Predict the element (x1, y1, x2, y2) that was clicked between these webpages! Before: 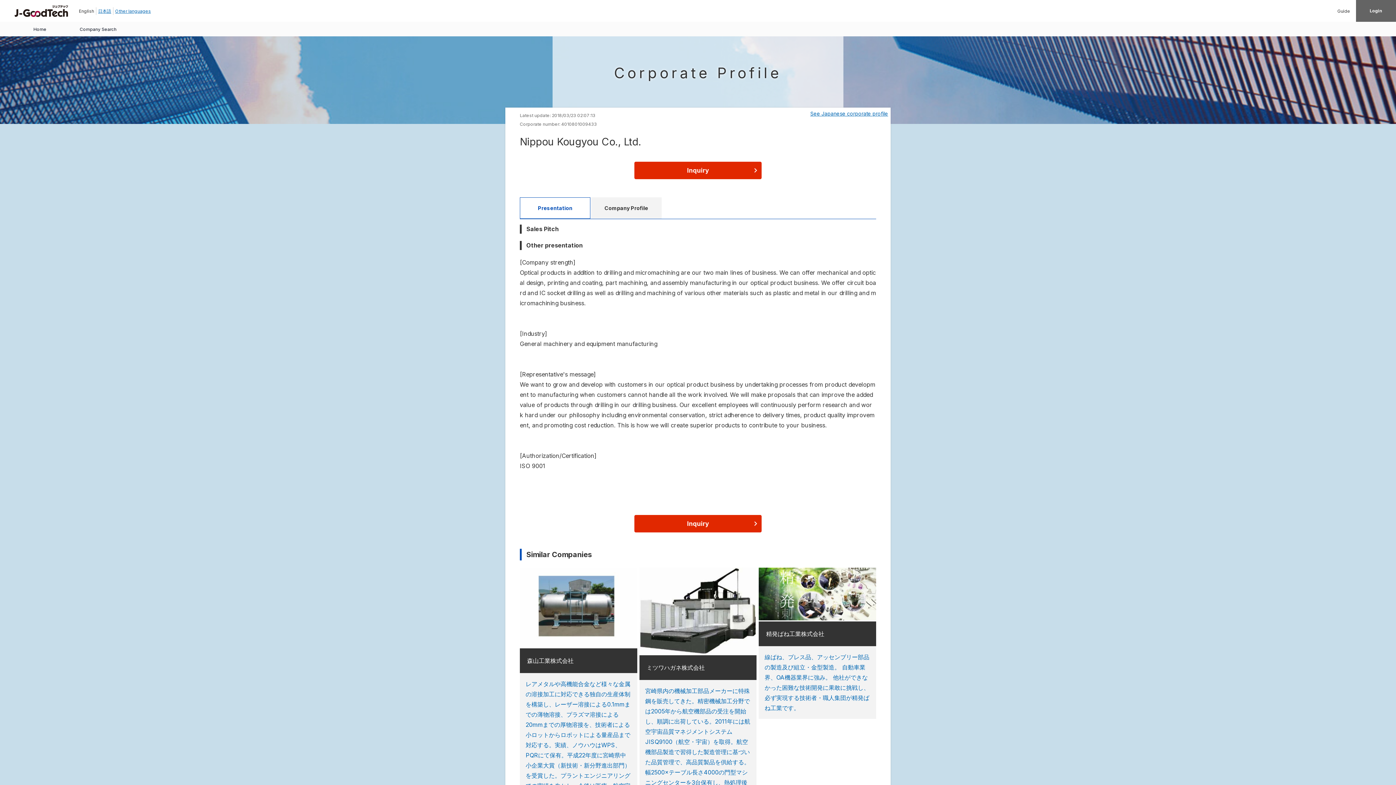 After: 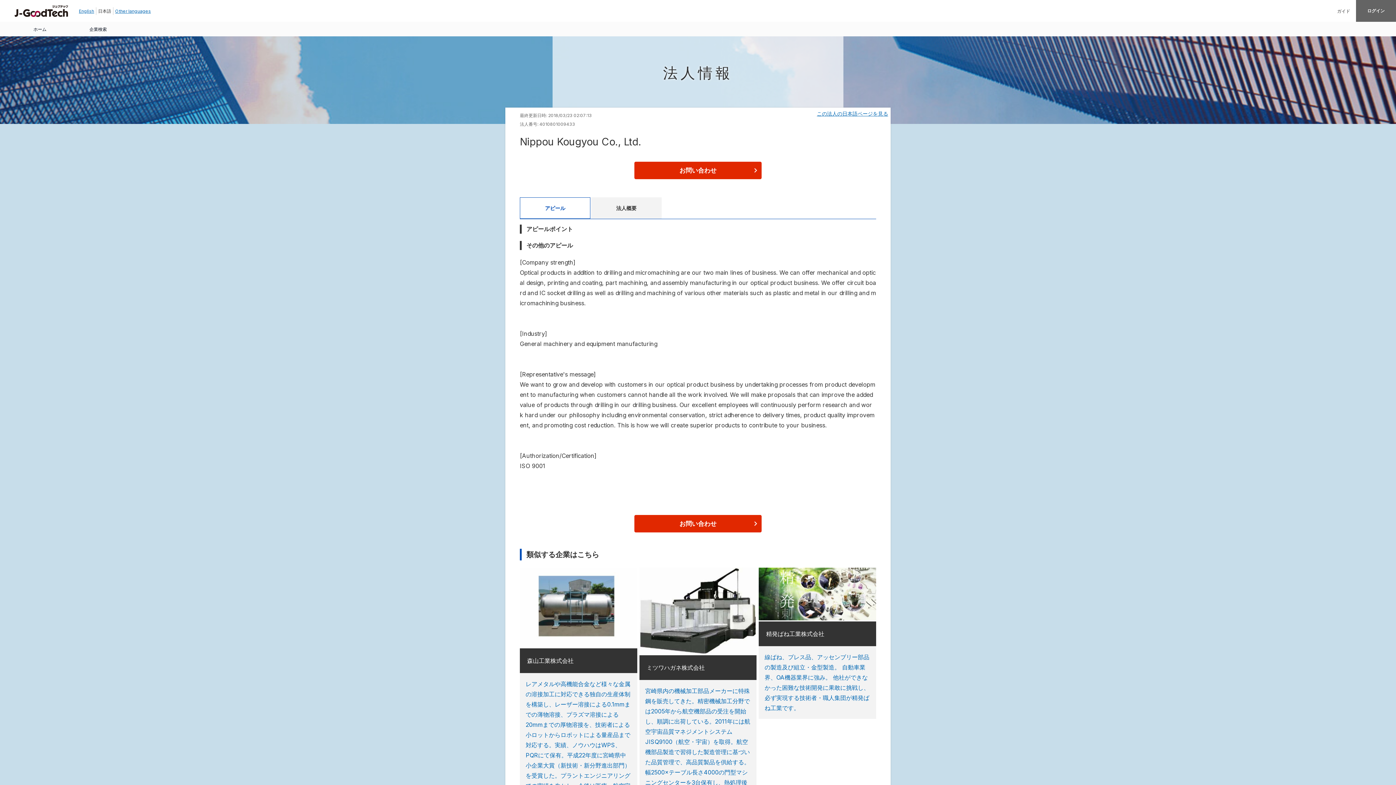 Action: bbox: (98, 8, 111, 13) label: 日本語